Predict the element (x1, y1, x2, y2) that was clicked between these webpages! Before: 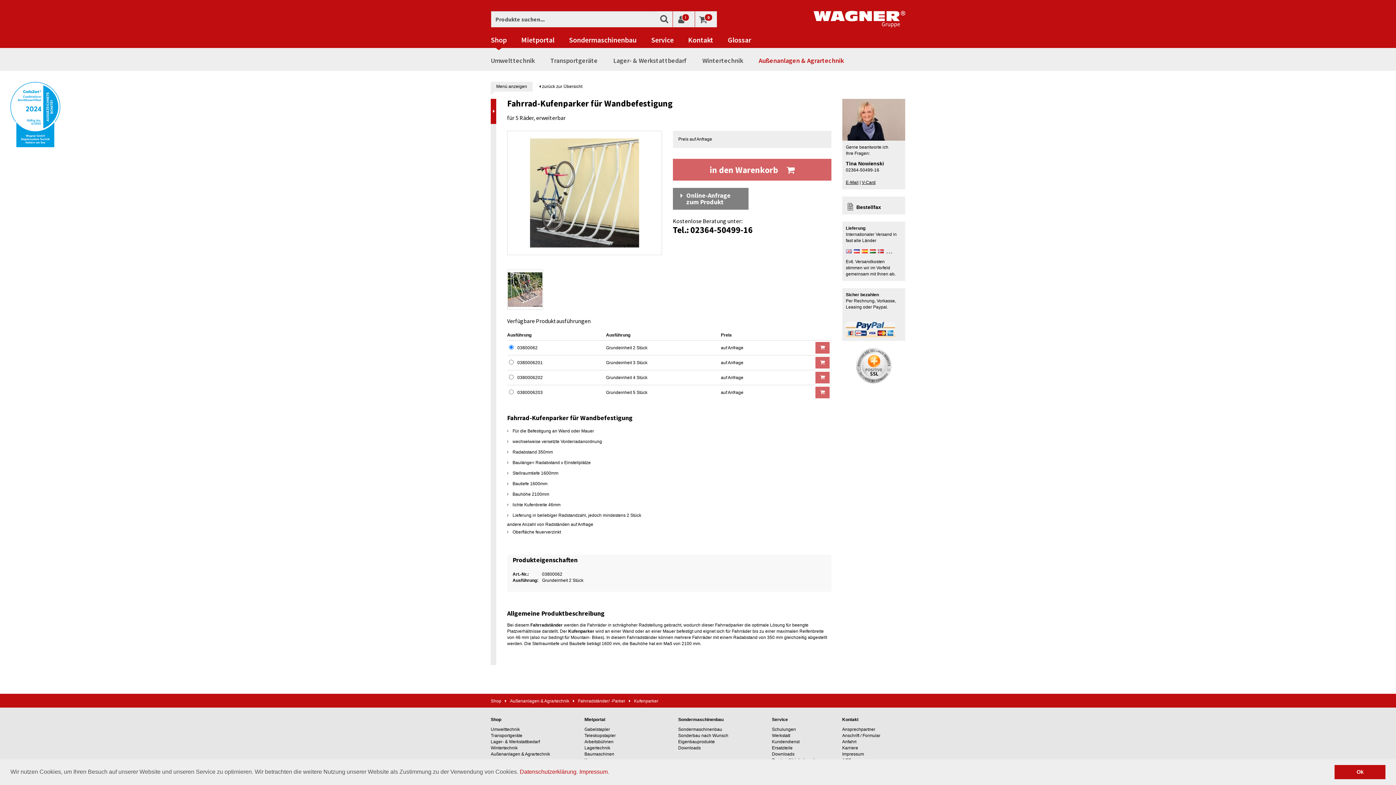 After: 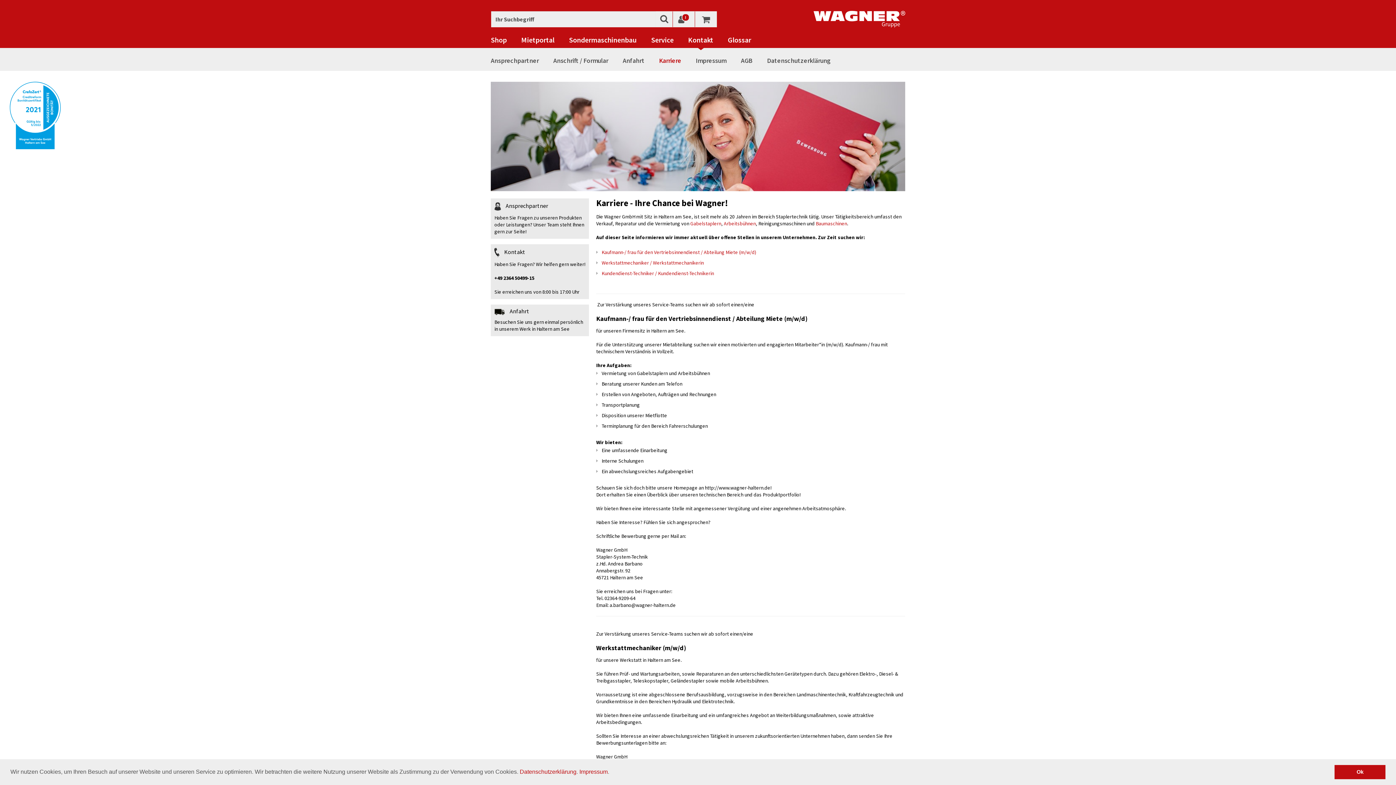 Action: bbox: (842, 745, 858, 750) label: Karriere